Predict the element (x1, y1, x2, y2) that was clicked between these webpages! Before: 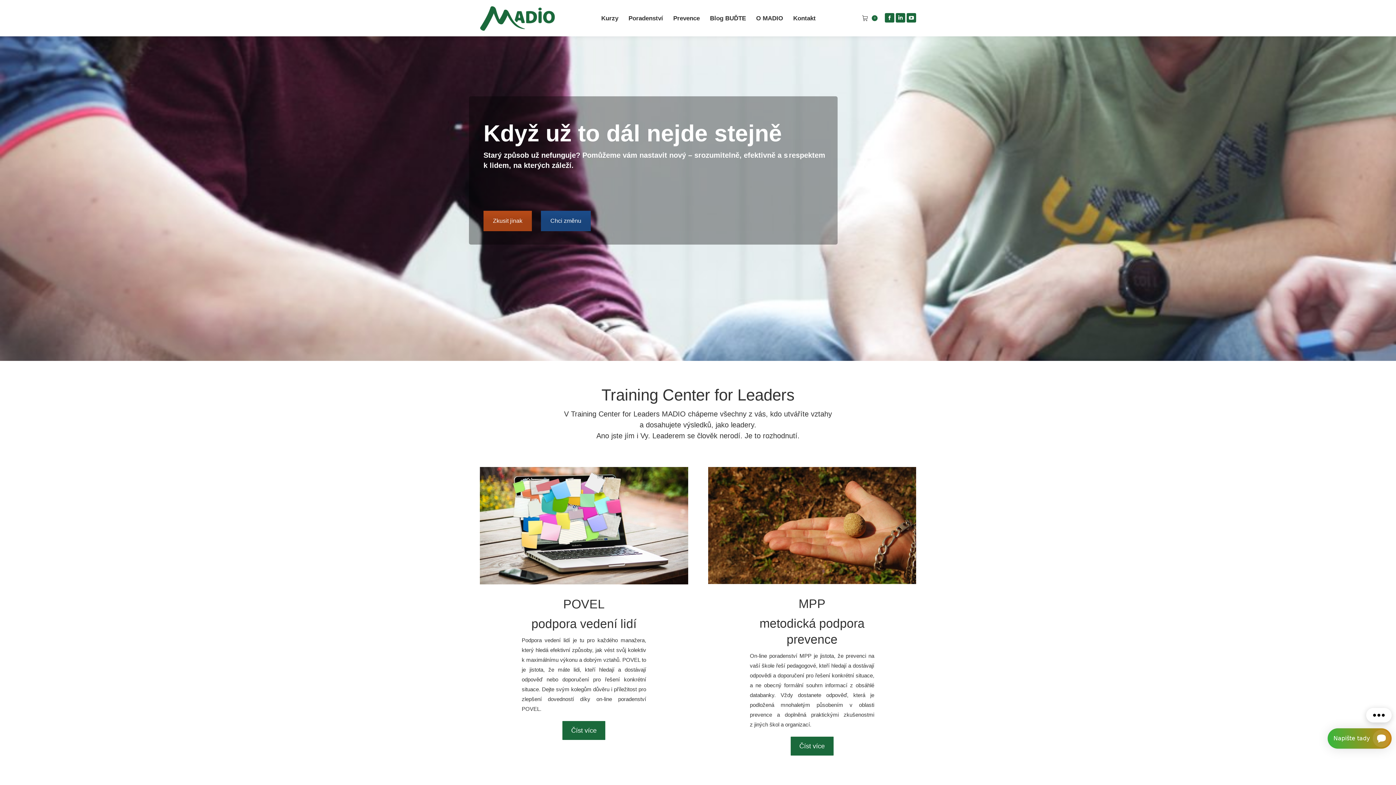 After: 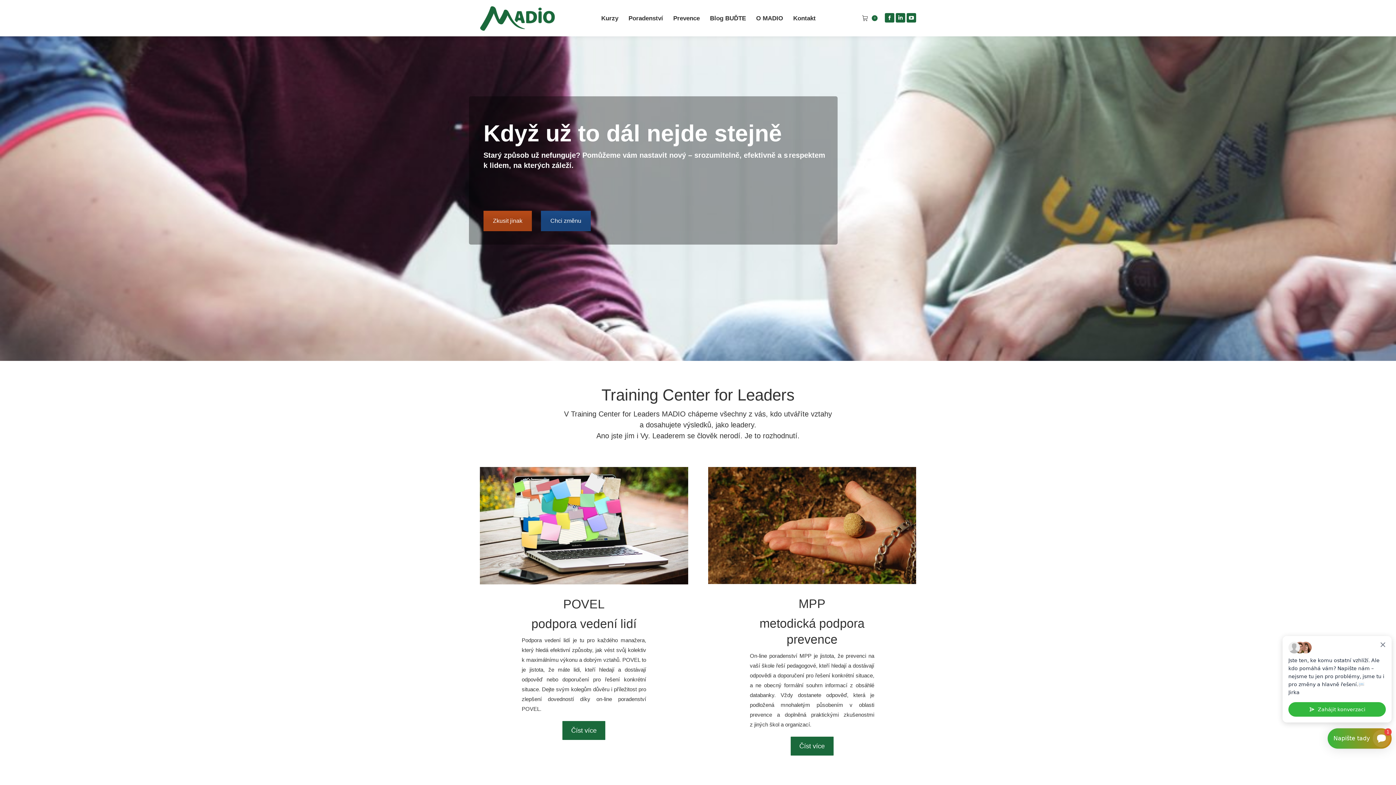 Action: bbox: (480, 5, 556, 30)